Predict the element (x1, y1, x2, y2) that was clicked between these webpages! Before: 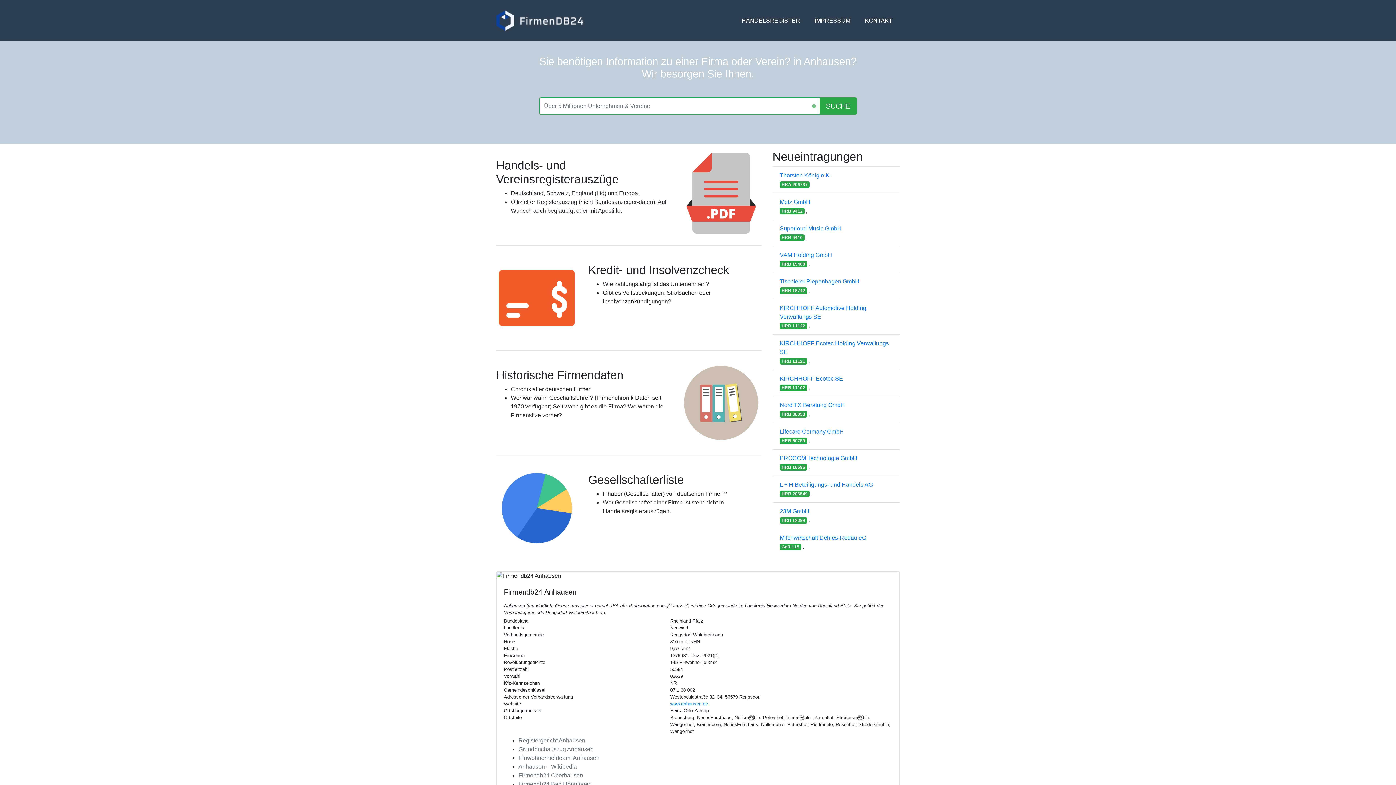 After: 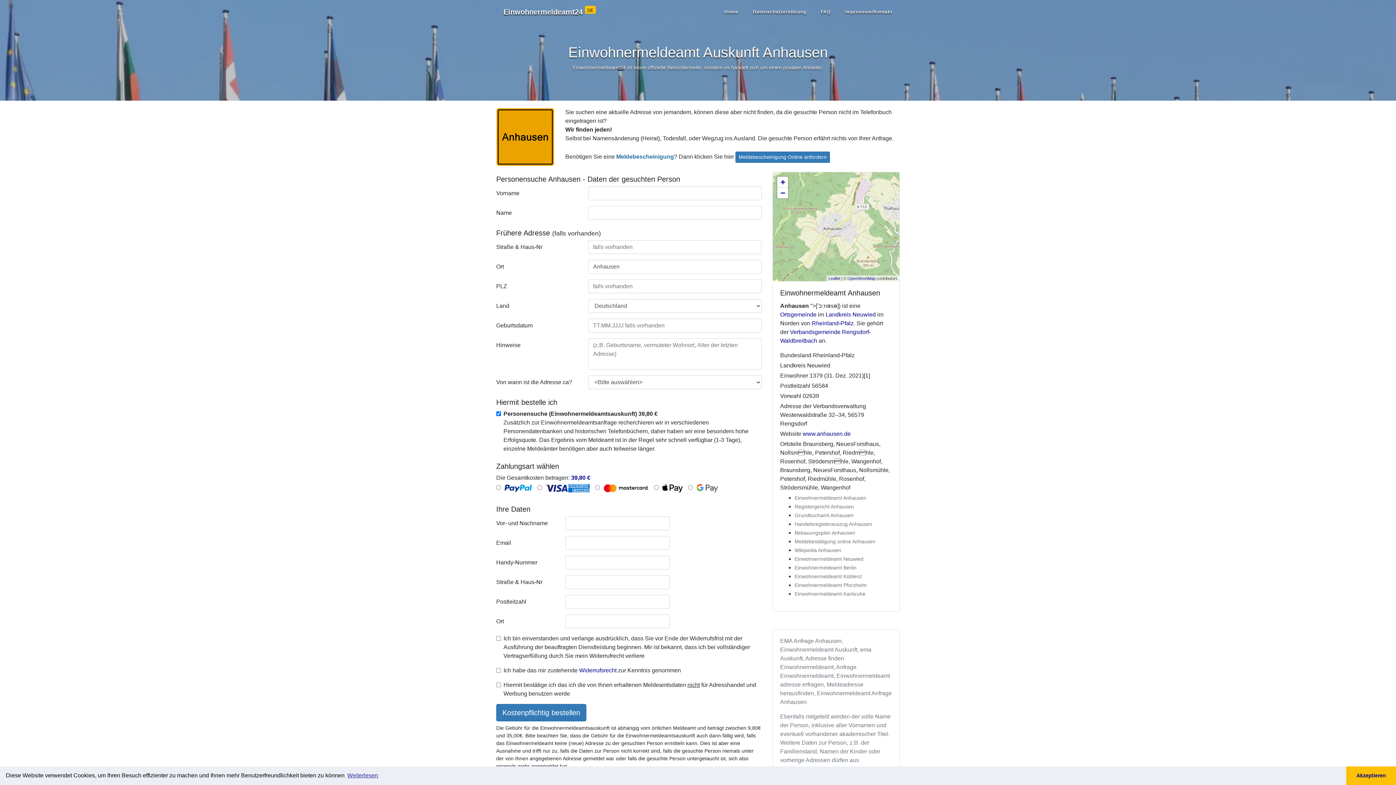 Action: label: Einwohnermeldeamt Anhausen bbox: (518, 755, 599, 761)